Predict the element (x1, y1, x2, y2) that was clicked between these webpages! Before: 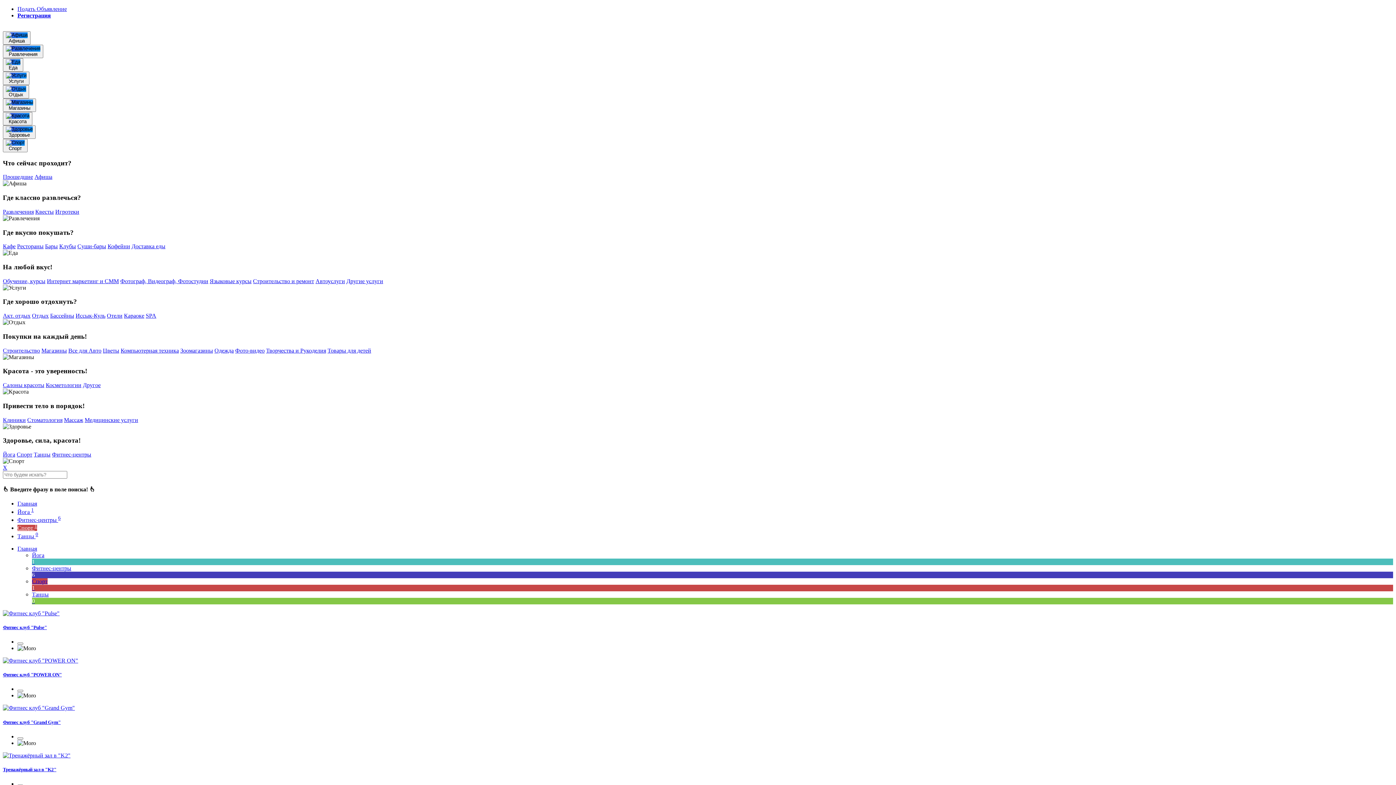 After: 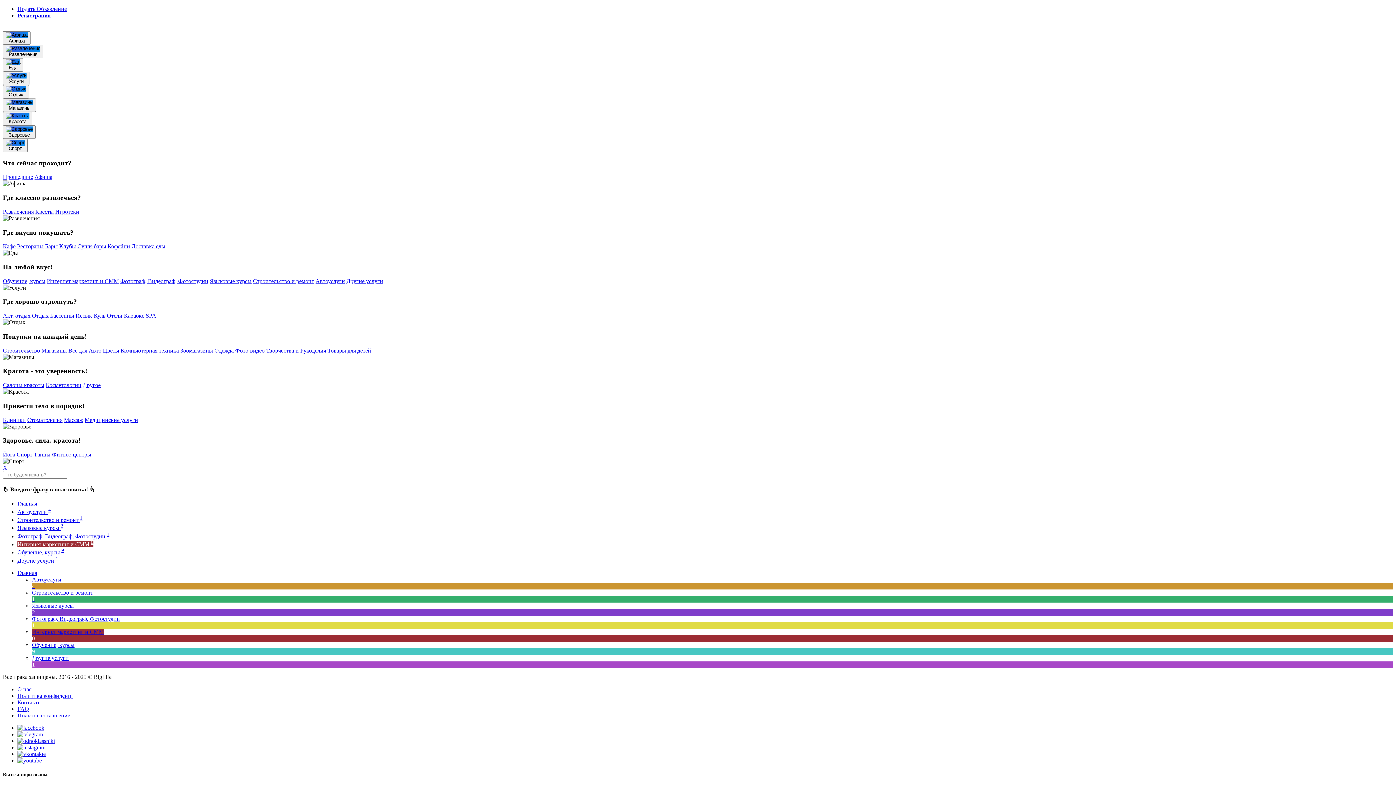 Action: label: Интернет маркетинг и СММ bbox: (46, 278, 118, 284)